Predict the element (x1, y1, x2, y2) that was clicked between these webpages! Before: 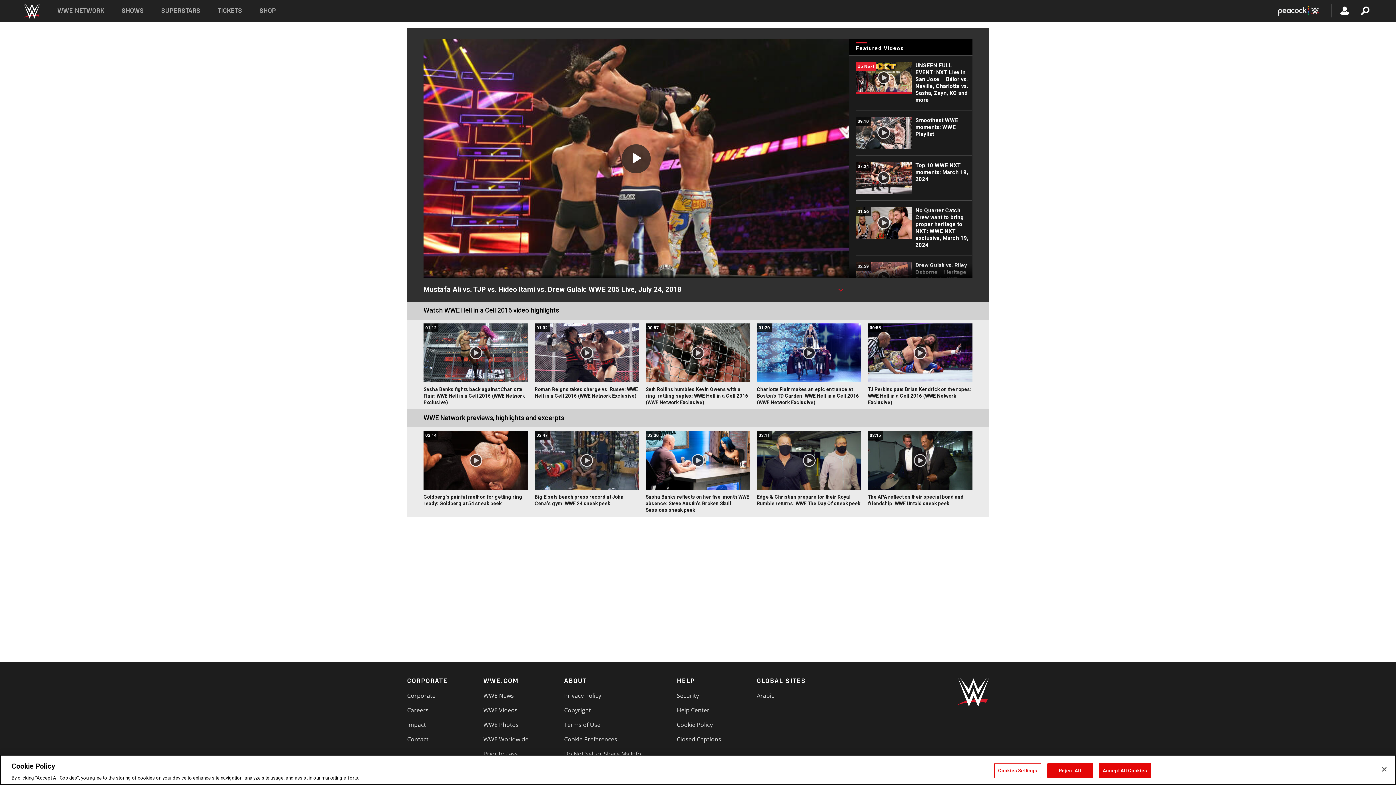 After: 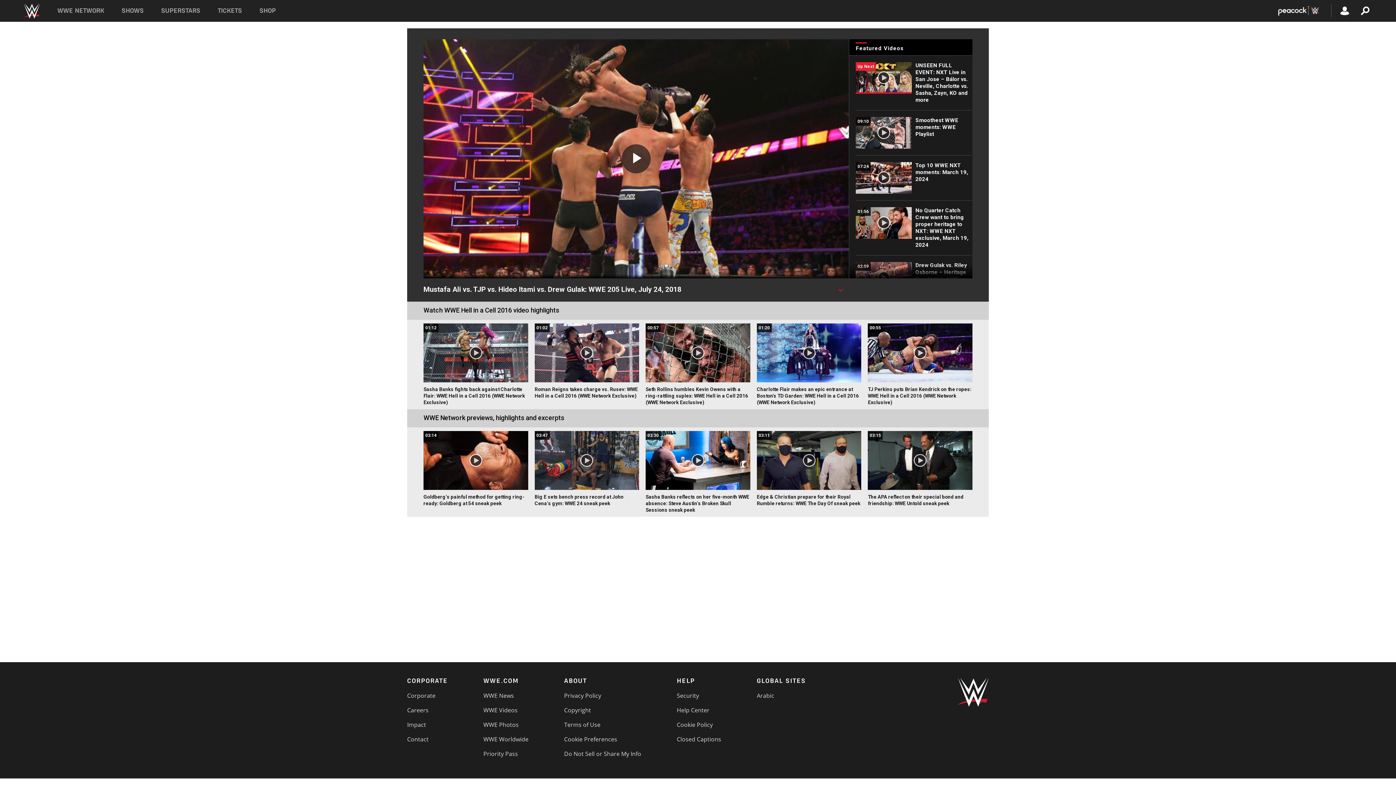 Action: label: Close bbox: (1376, 761, 1392, 777)